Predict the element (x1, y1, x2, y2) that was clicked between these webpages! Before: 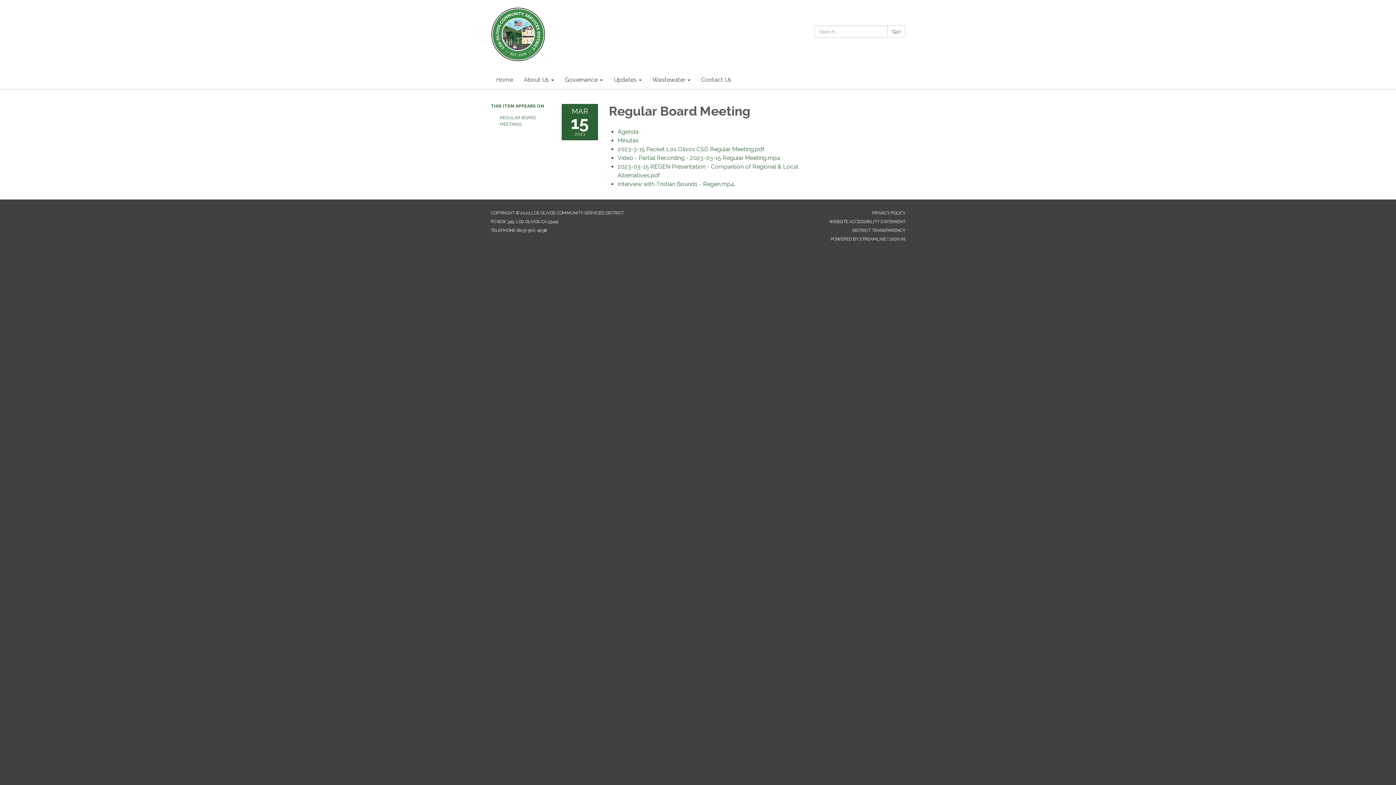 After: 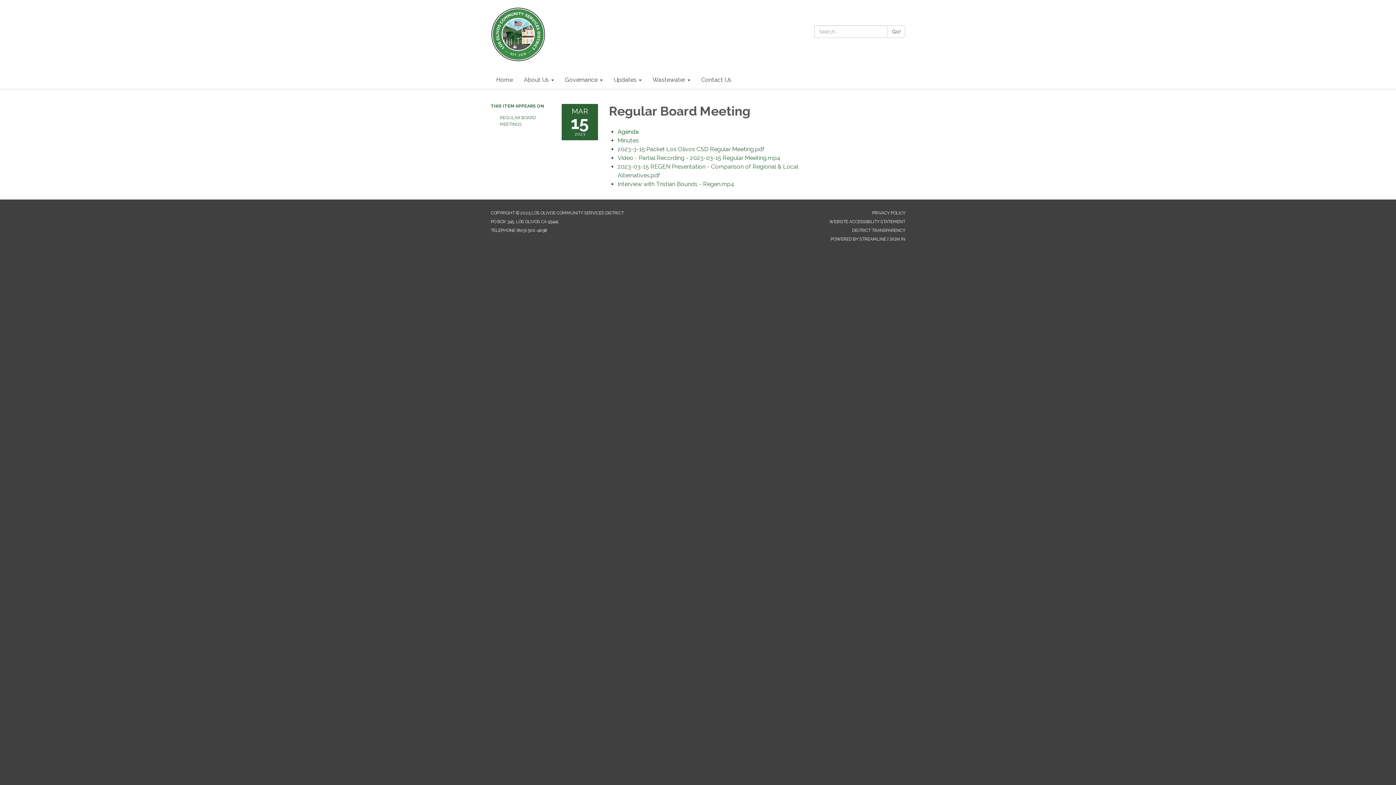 Action: bbox: (617, 128, 638, 135) label: Agenda attachment for 2023-03-15 Regular Board Meeting